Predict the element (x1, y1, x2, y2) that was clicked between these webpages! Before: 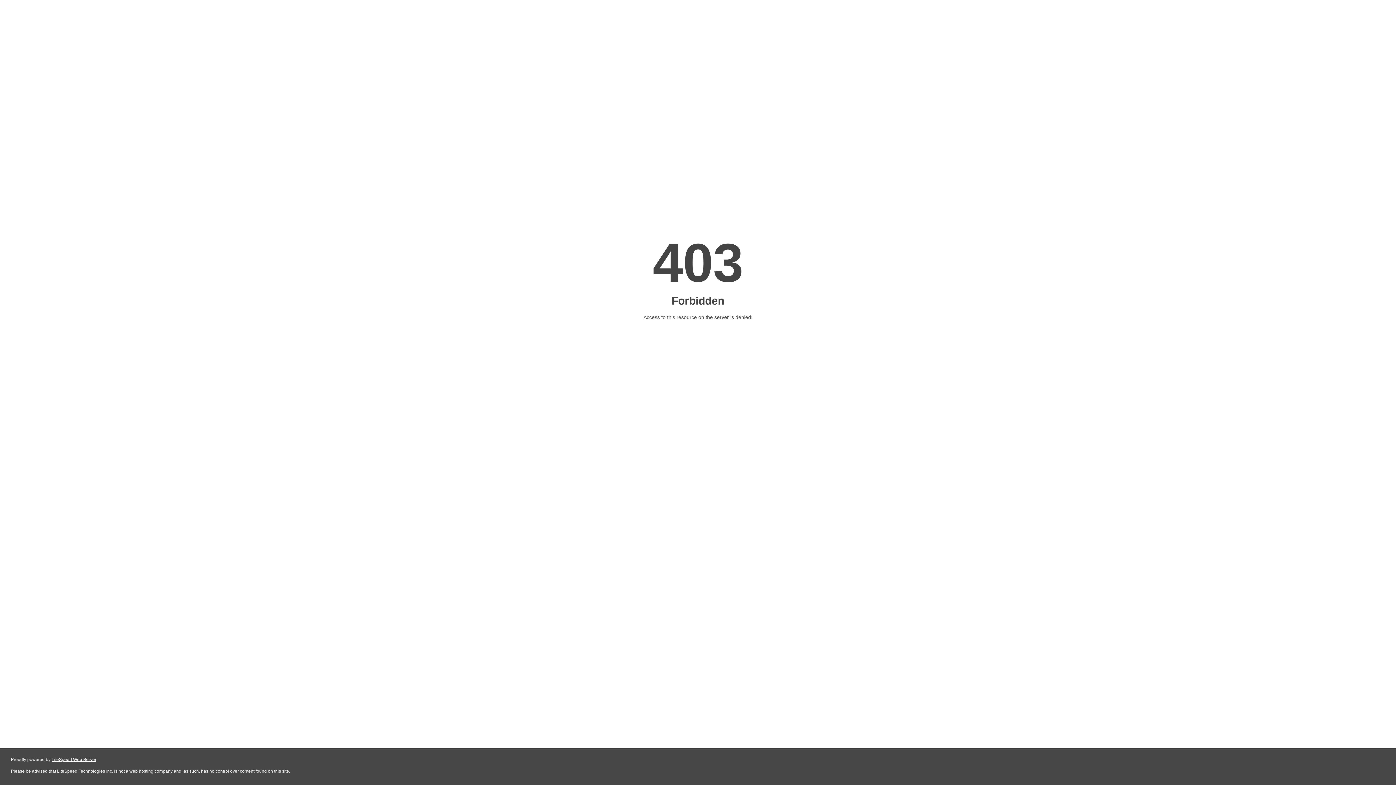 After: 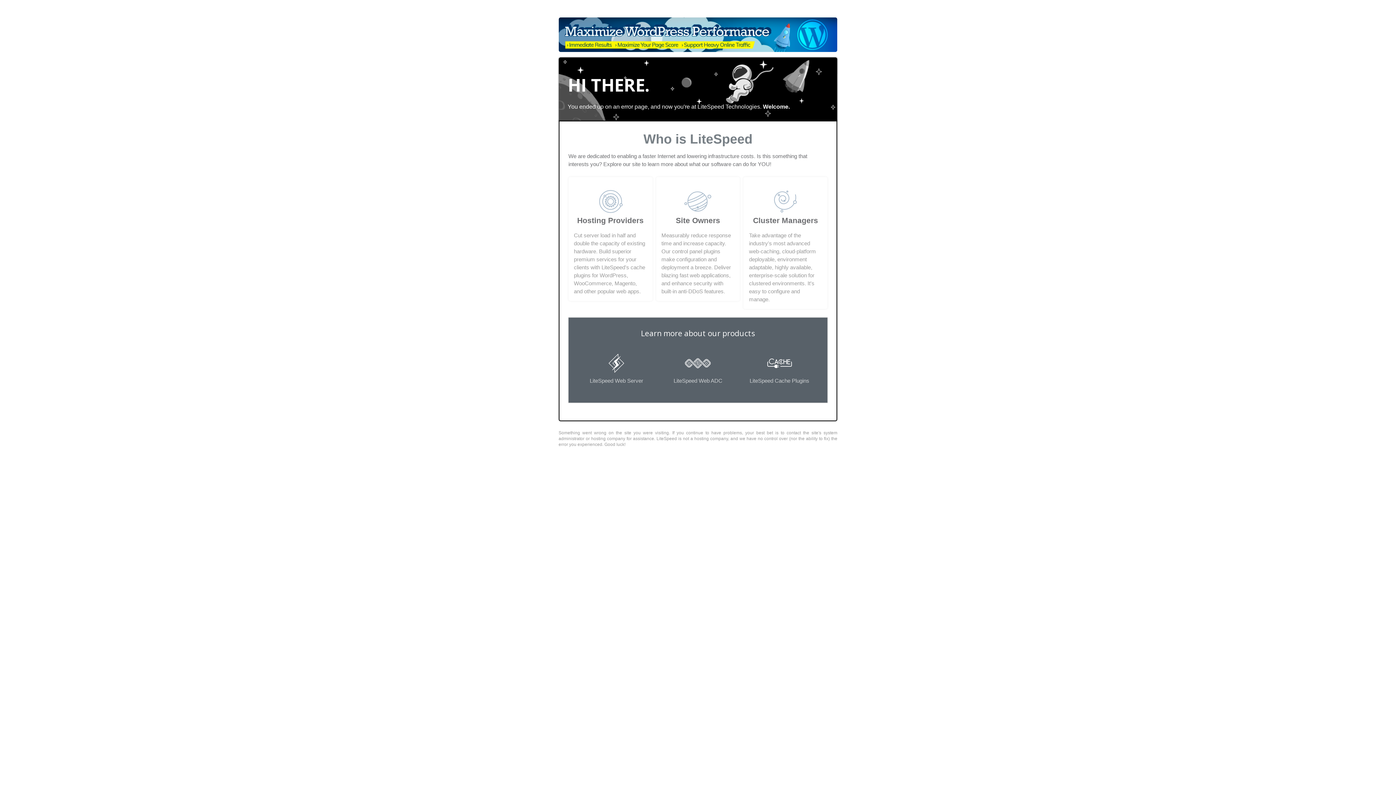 Action: bbox: (51, 757, 96, 762) label: LiteSpeed Web Server